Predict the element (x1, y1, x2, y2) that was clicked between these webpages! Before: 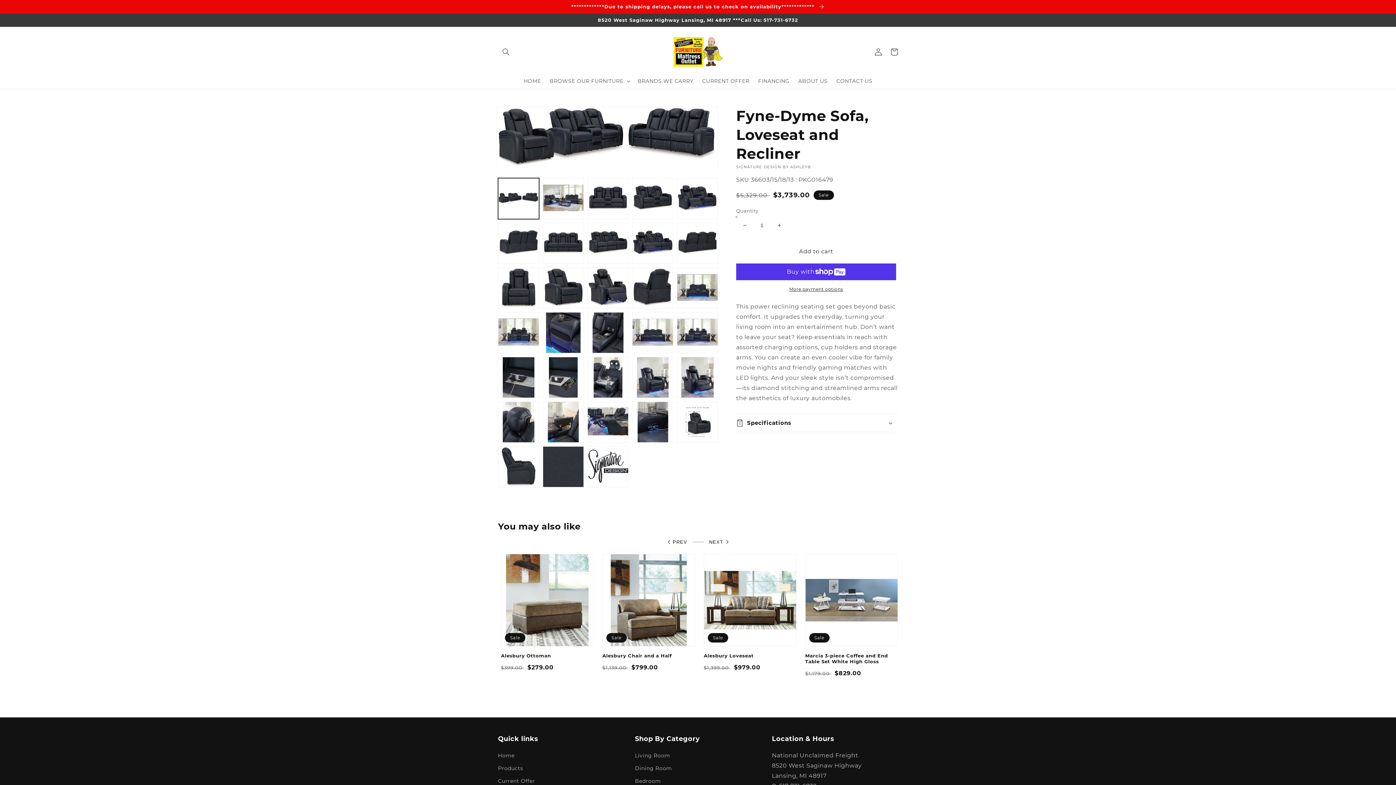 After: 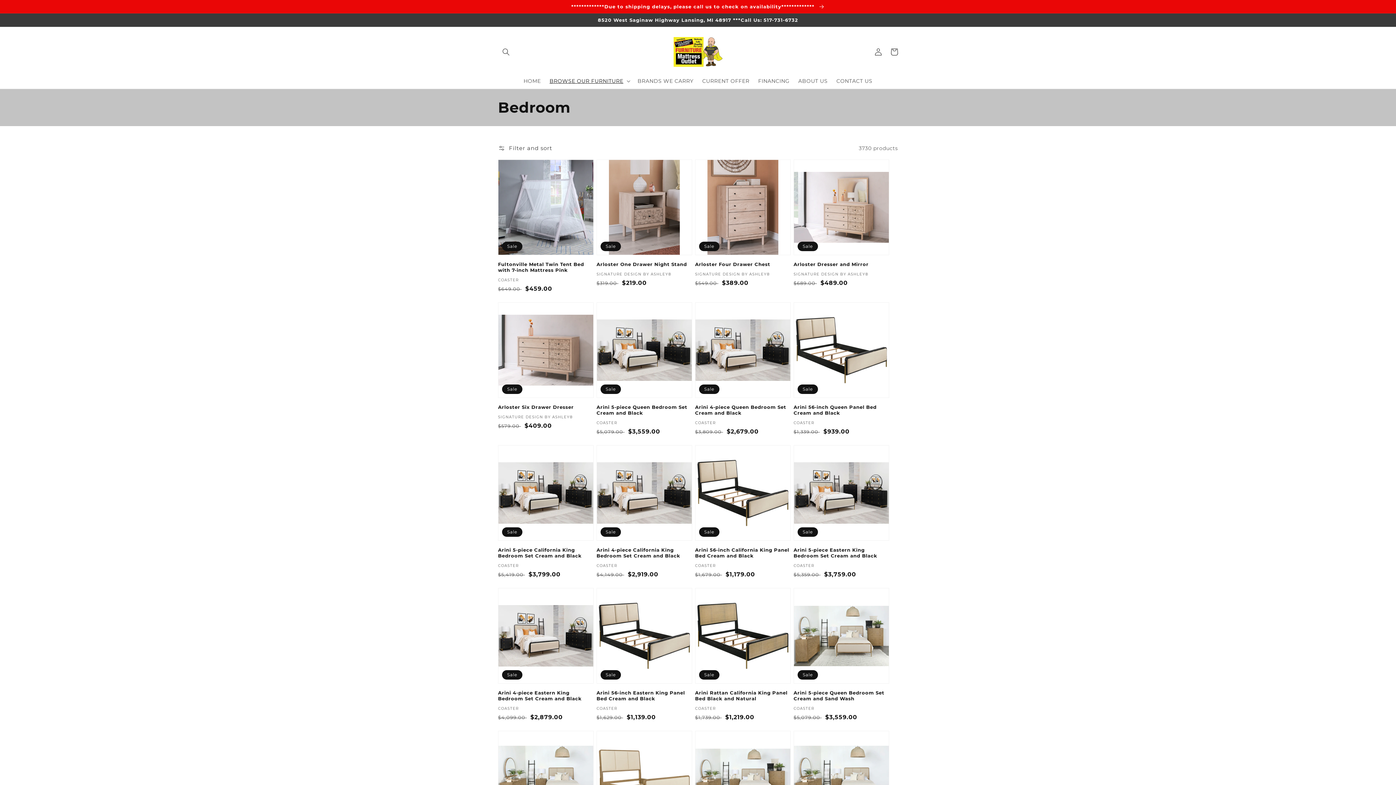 Action: bbox: (635, 775, 661, 787) label: Bedroom